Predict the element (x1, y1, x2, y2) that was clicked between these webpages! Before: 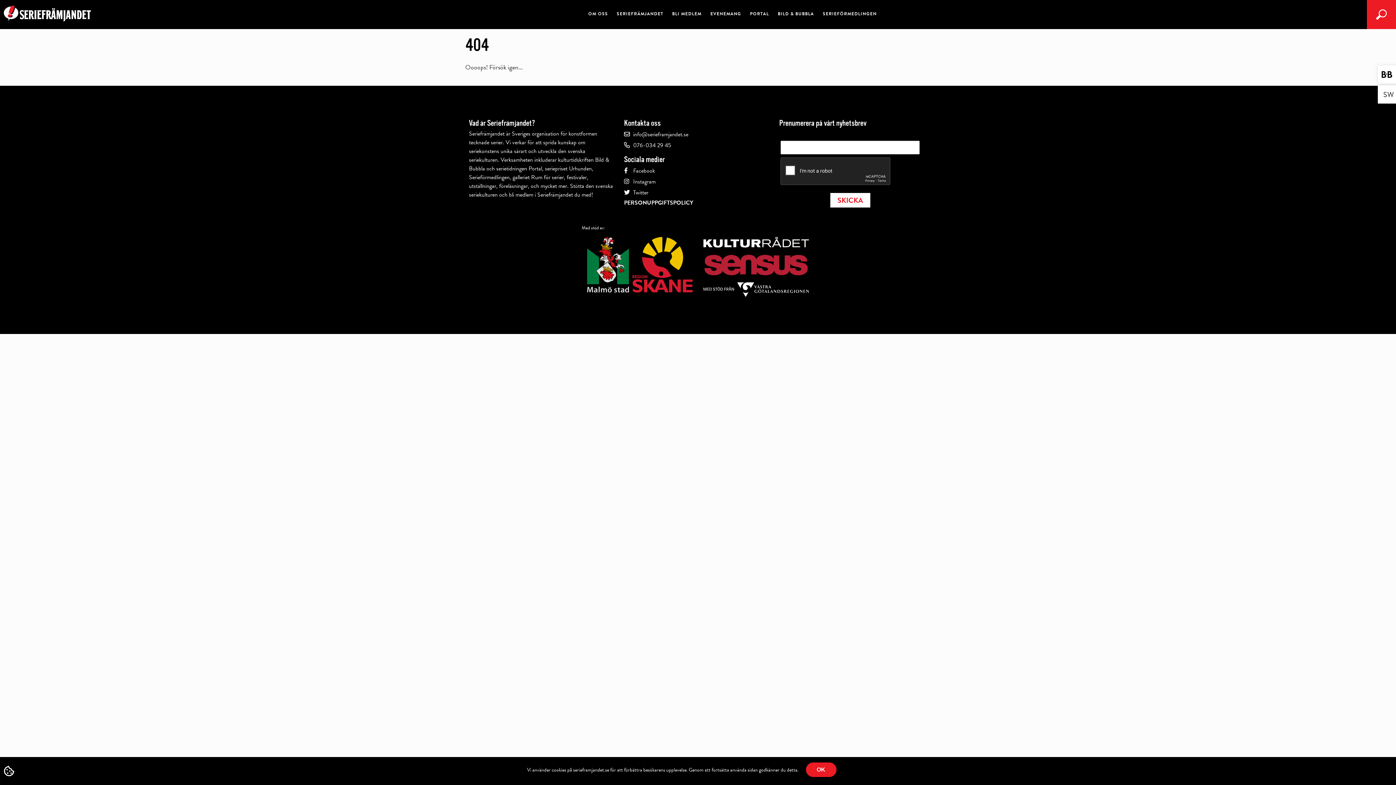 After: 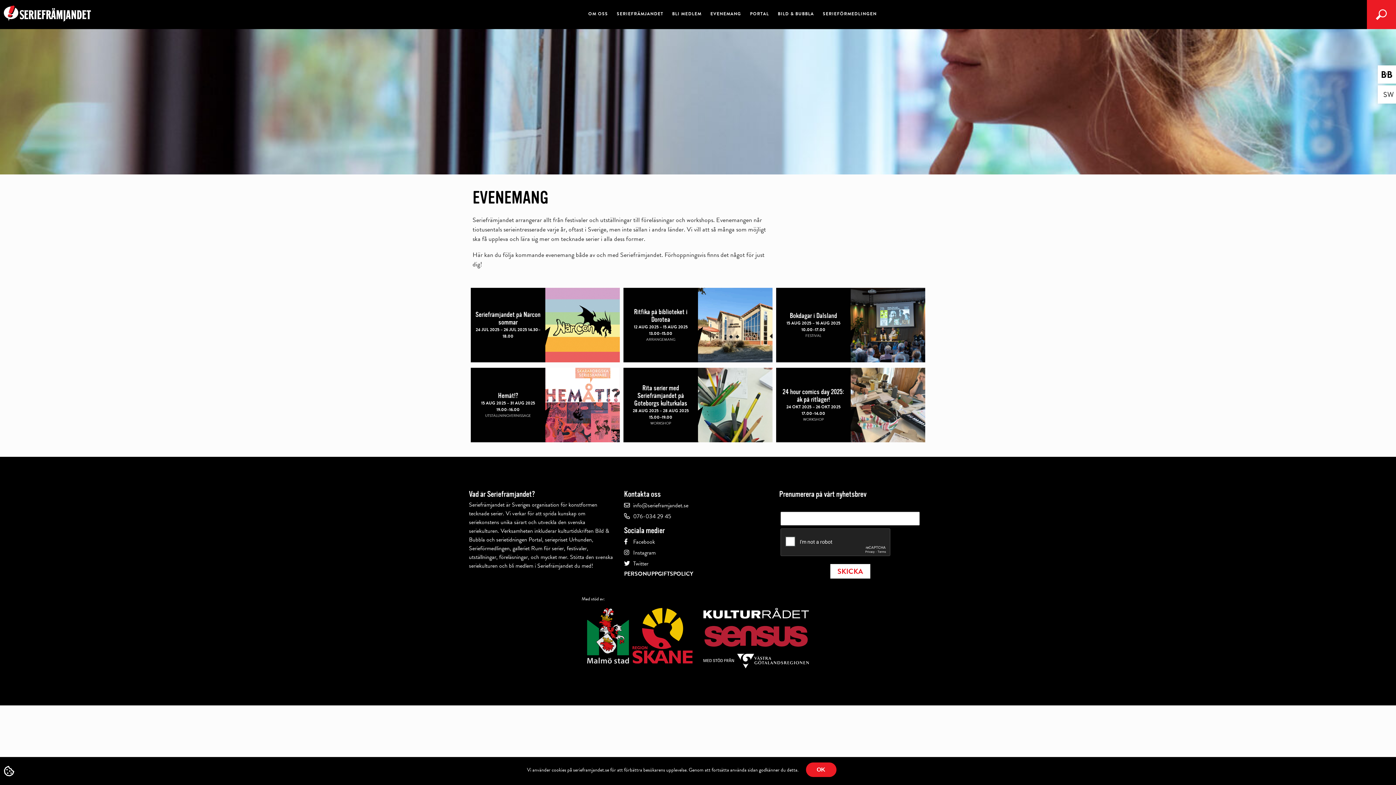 Action: bbox: (710, 11, 741, 16) label: EVENEMANG